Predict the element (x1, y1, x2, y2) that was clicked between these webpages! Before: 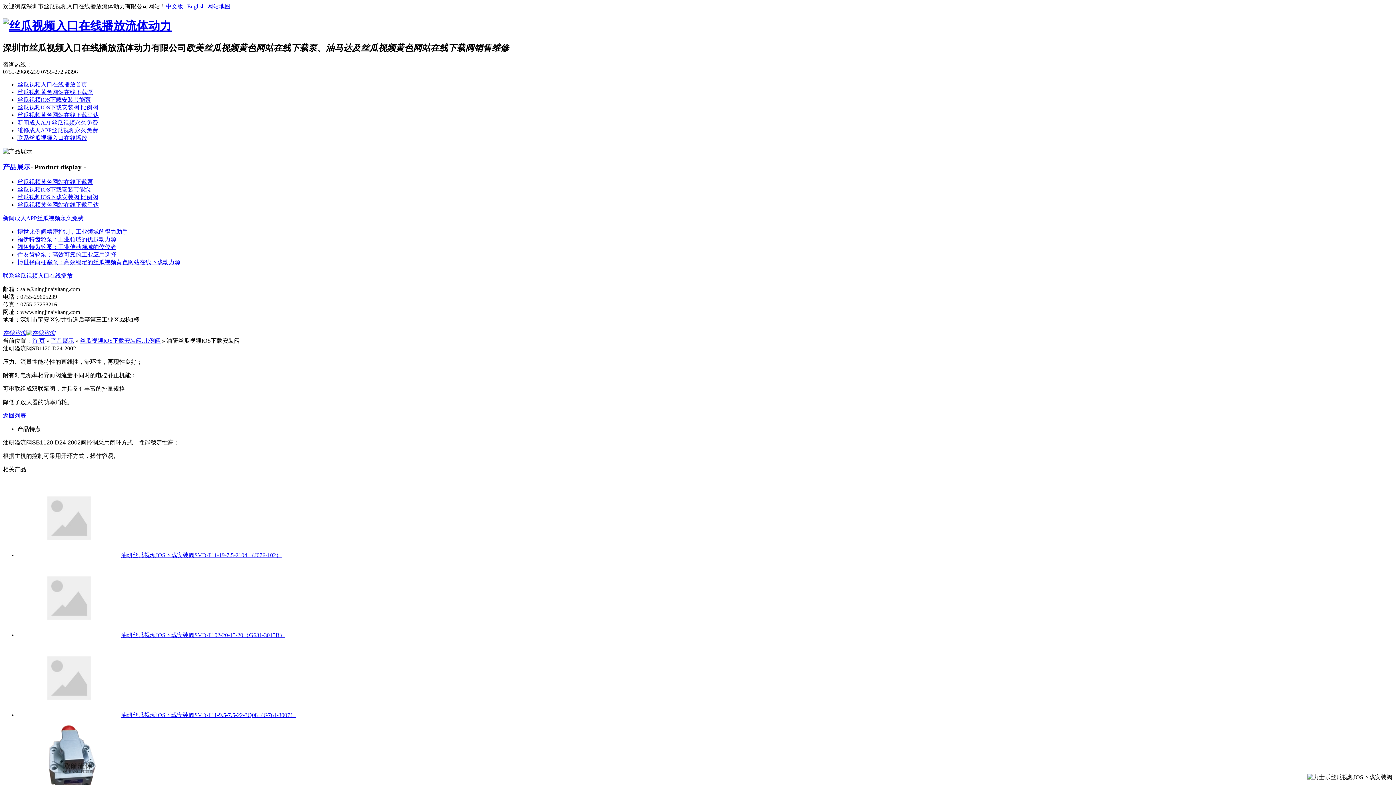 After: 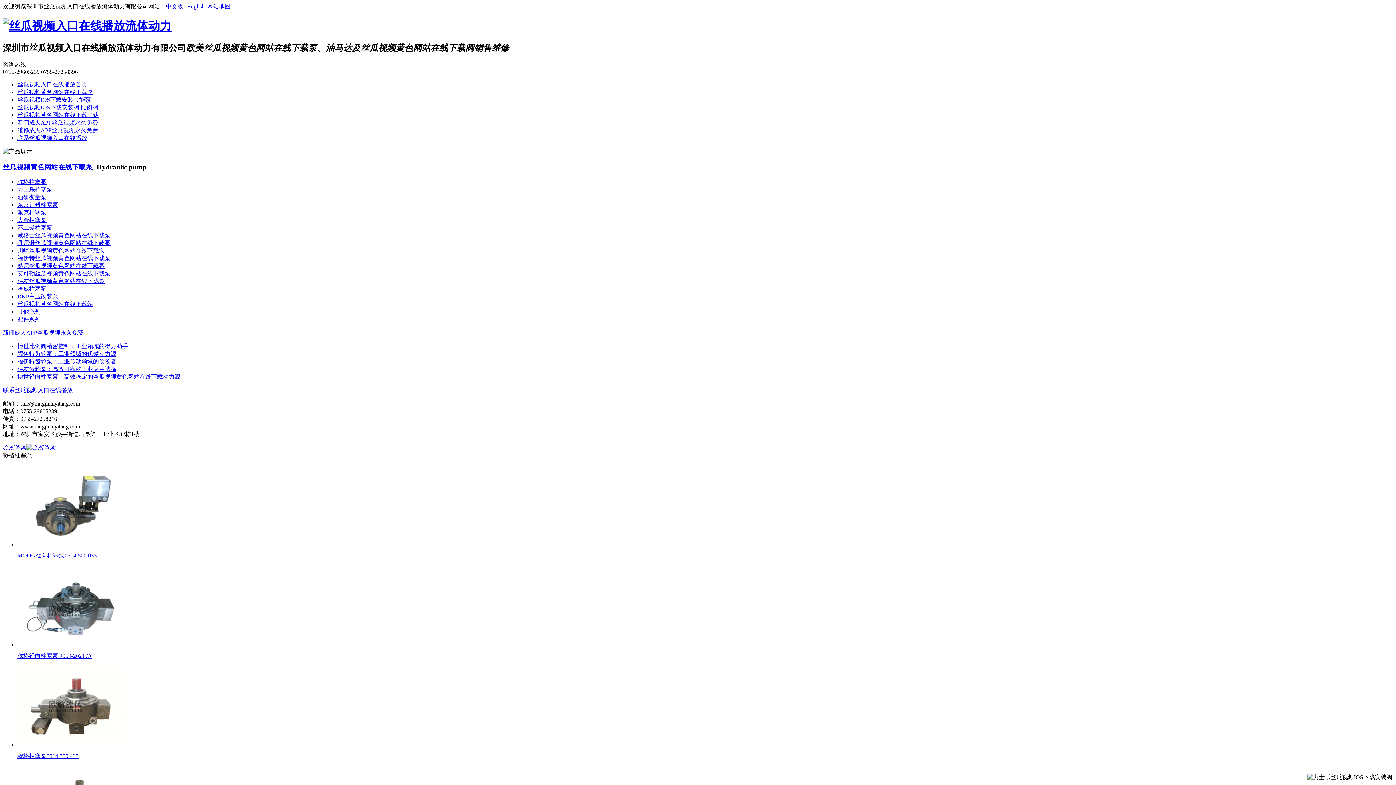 Action: label: 产品展示 bbox: (50, 337, 74, 344)